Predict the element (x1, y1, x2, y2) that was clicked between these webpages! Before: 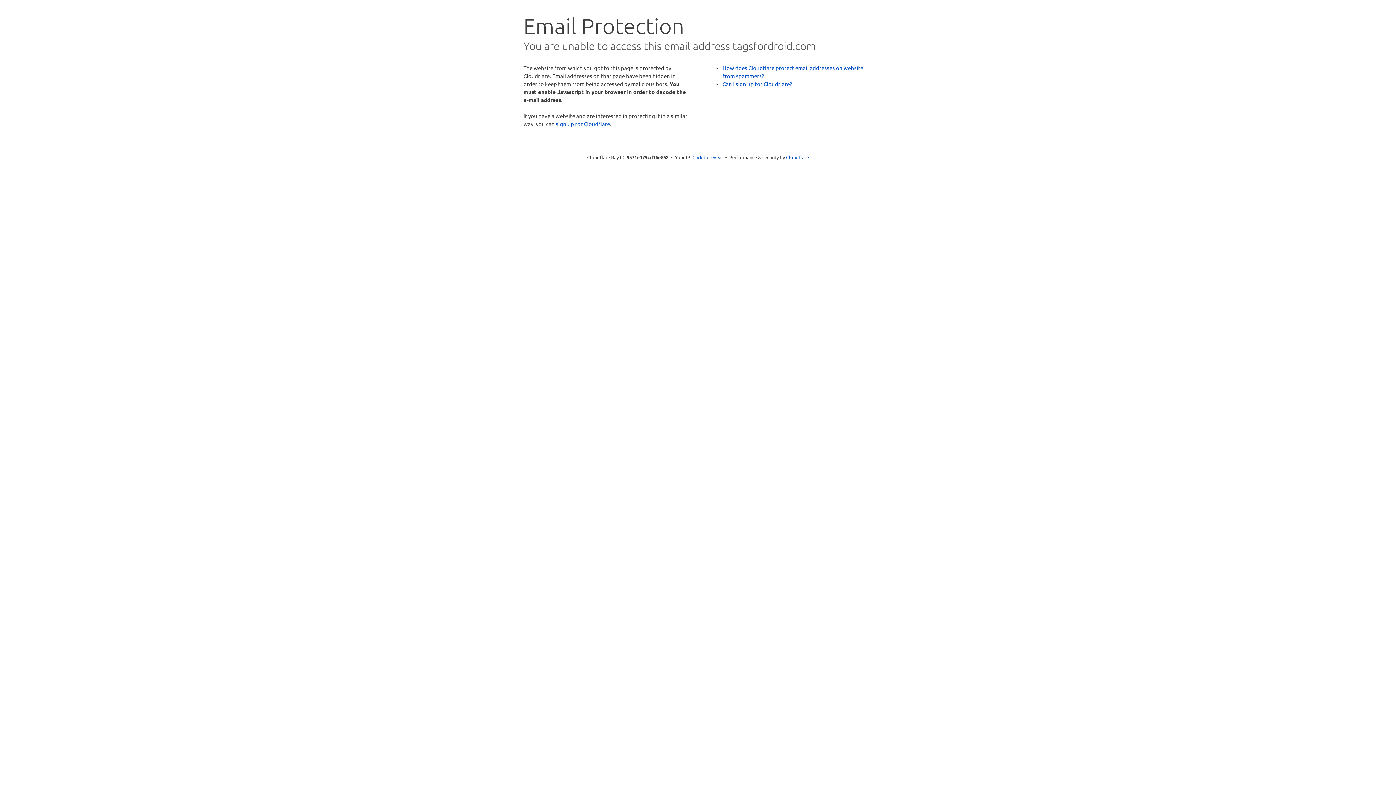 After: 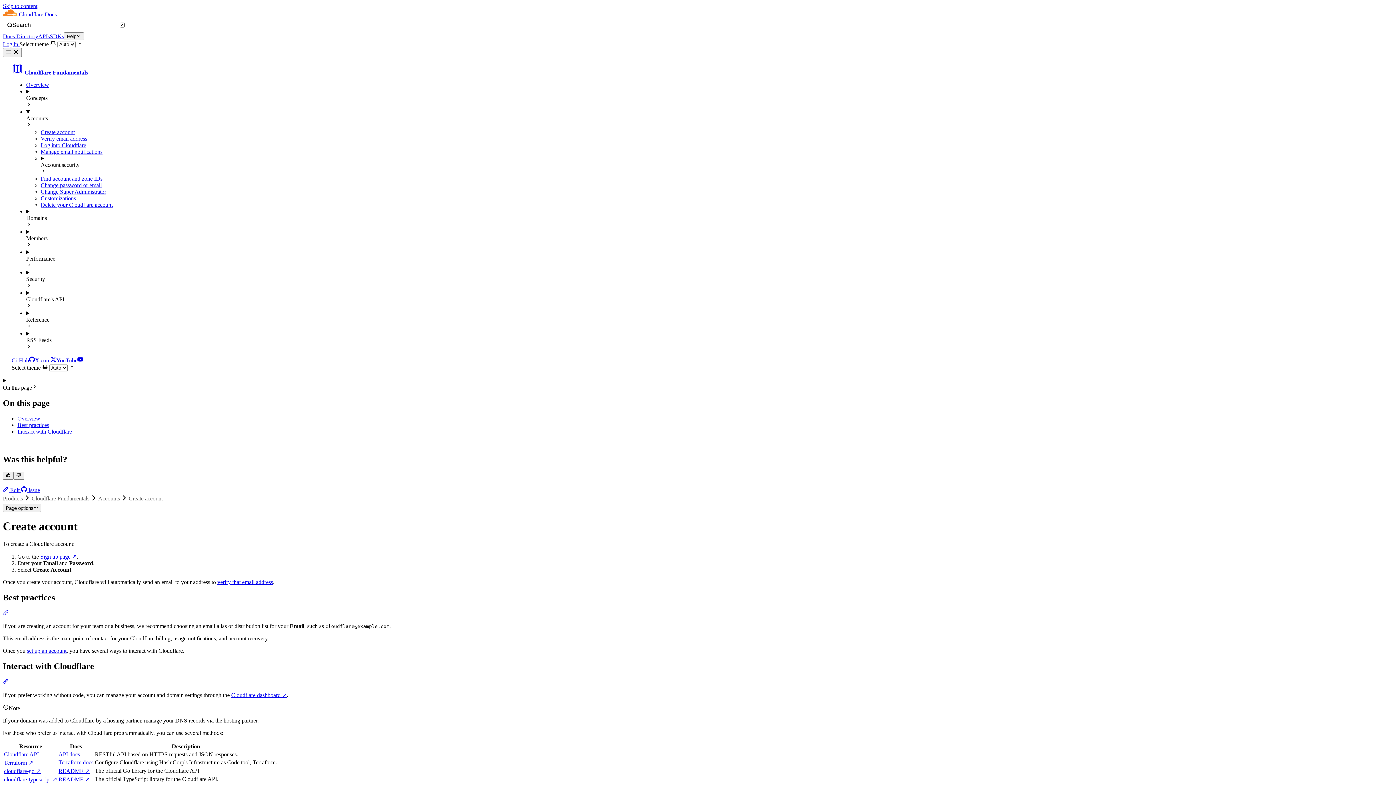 Action: label: Can I sign up for Cloudflare? bbox: (722, 80, 792, 87)